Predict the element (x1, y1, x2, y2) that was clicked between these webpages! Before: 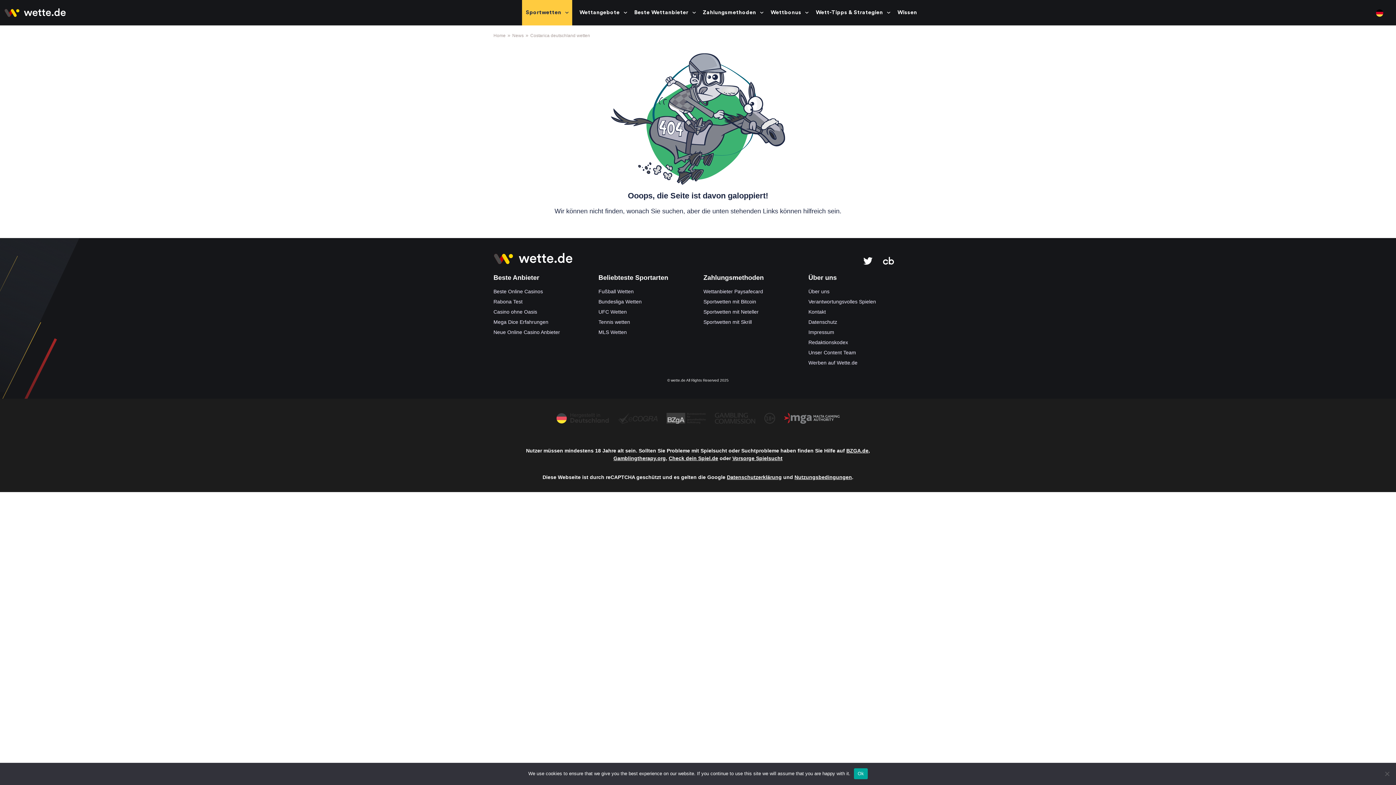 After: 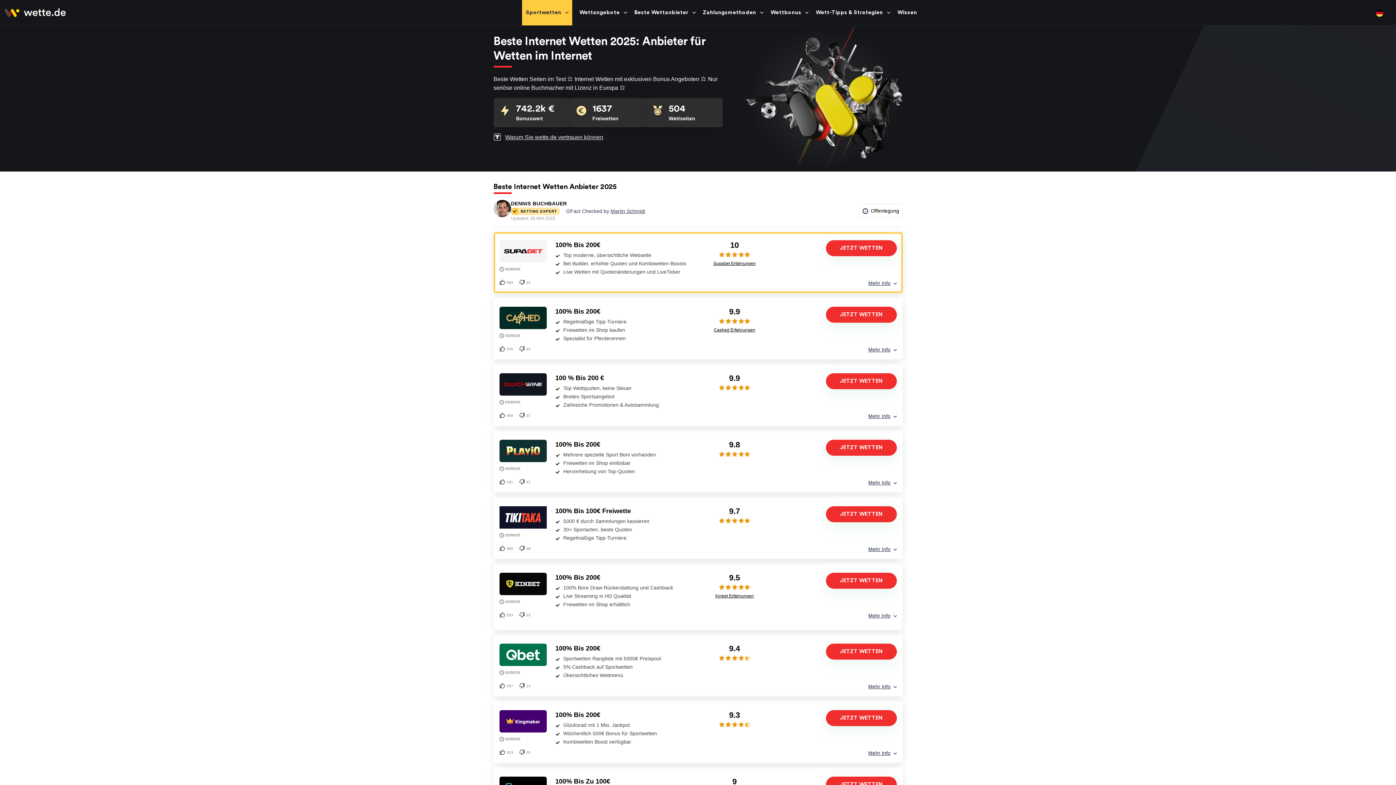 Action: bbox: (4, 9, 66, 15)